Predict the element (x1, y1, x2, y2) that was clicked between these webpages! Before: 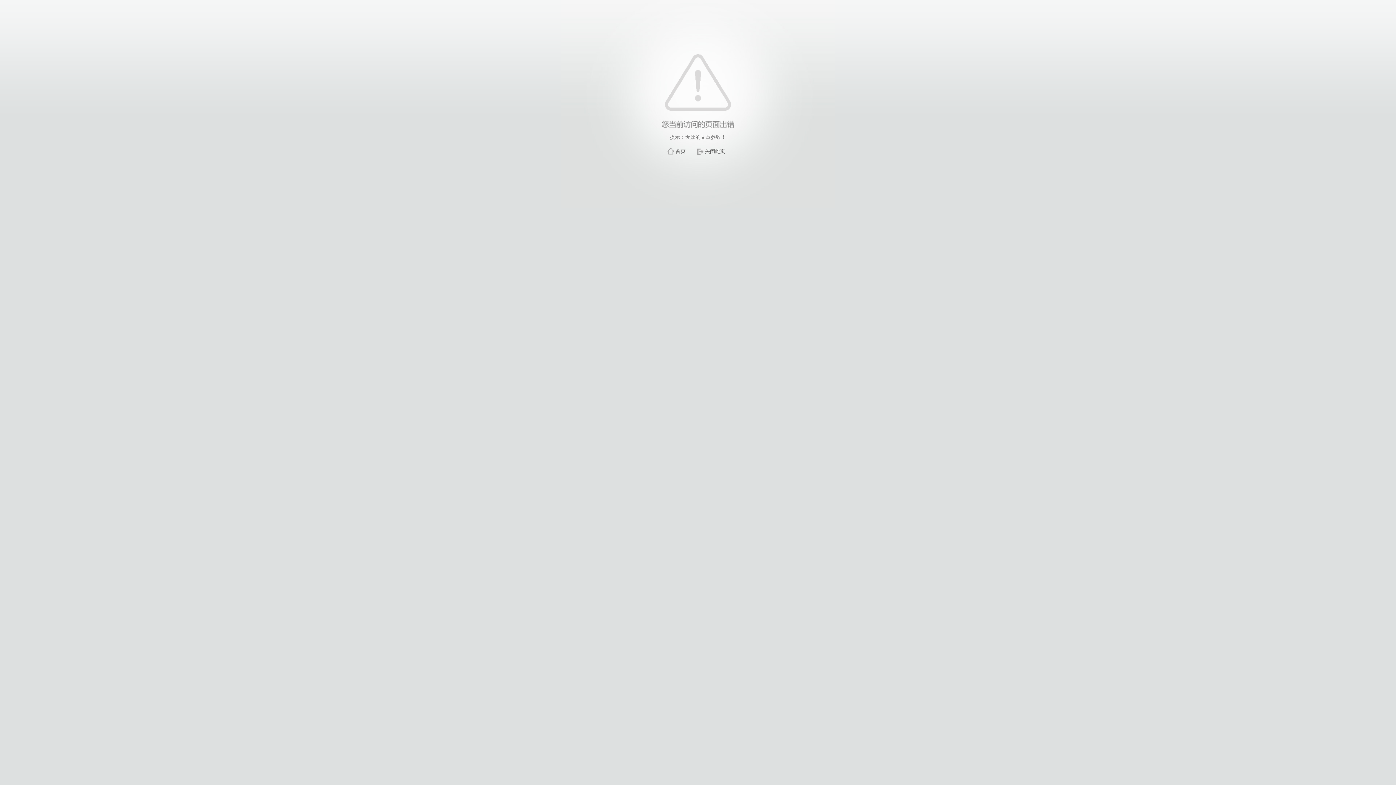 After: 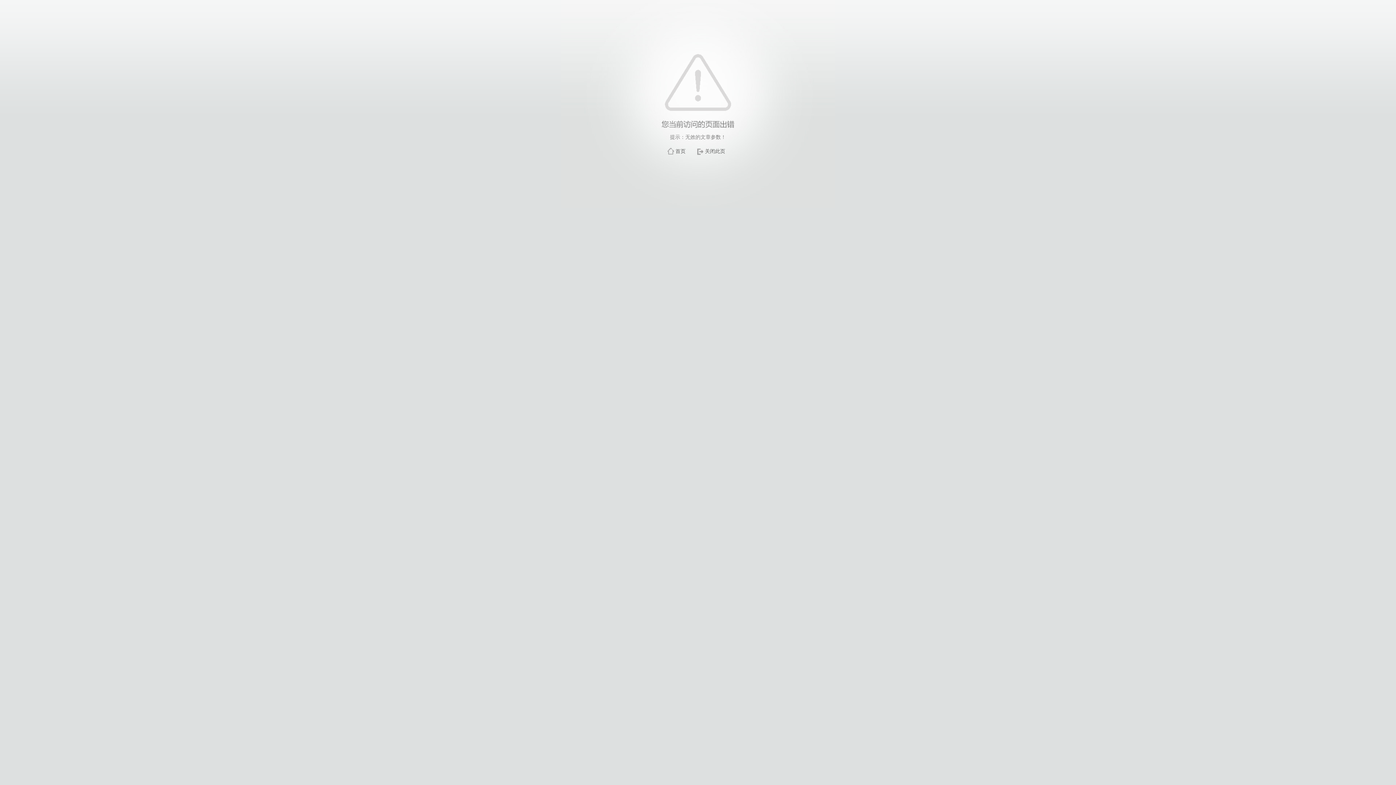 Action: bbox: (705, 148, 725, 154) label: 关闭此页